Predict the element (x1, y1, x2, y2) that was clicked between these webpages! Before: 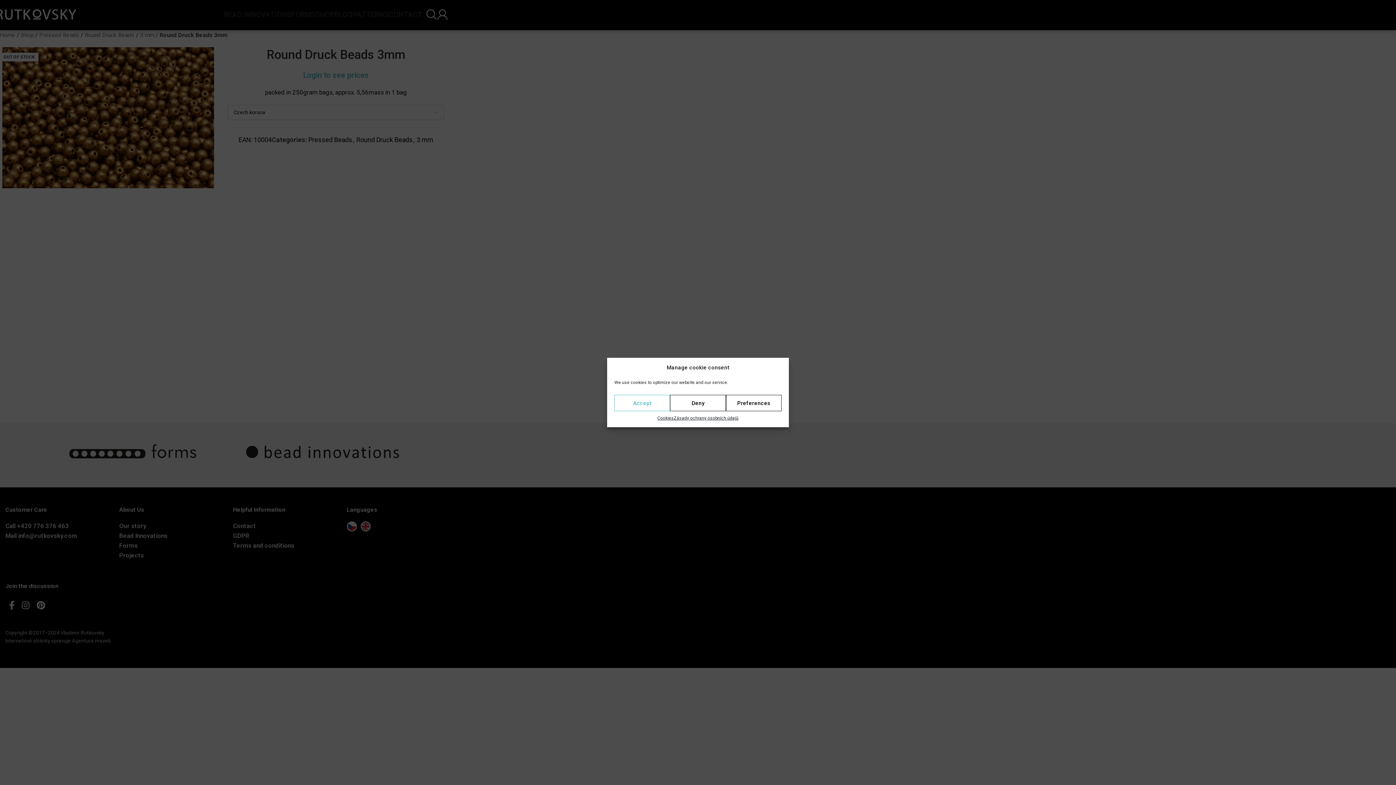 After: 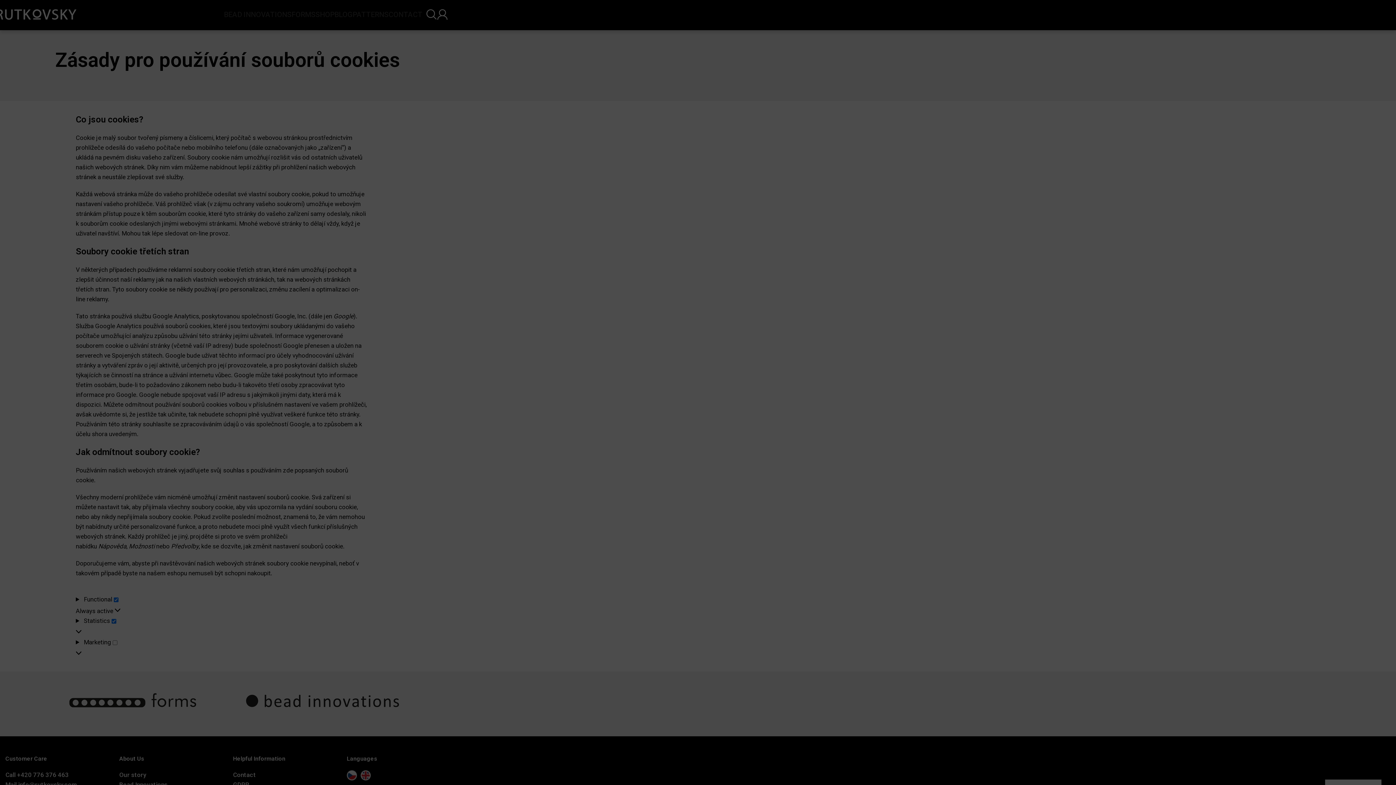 Action: bbox: (657, 415, 673, 422) label: Cookies